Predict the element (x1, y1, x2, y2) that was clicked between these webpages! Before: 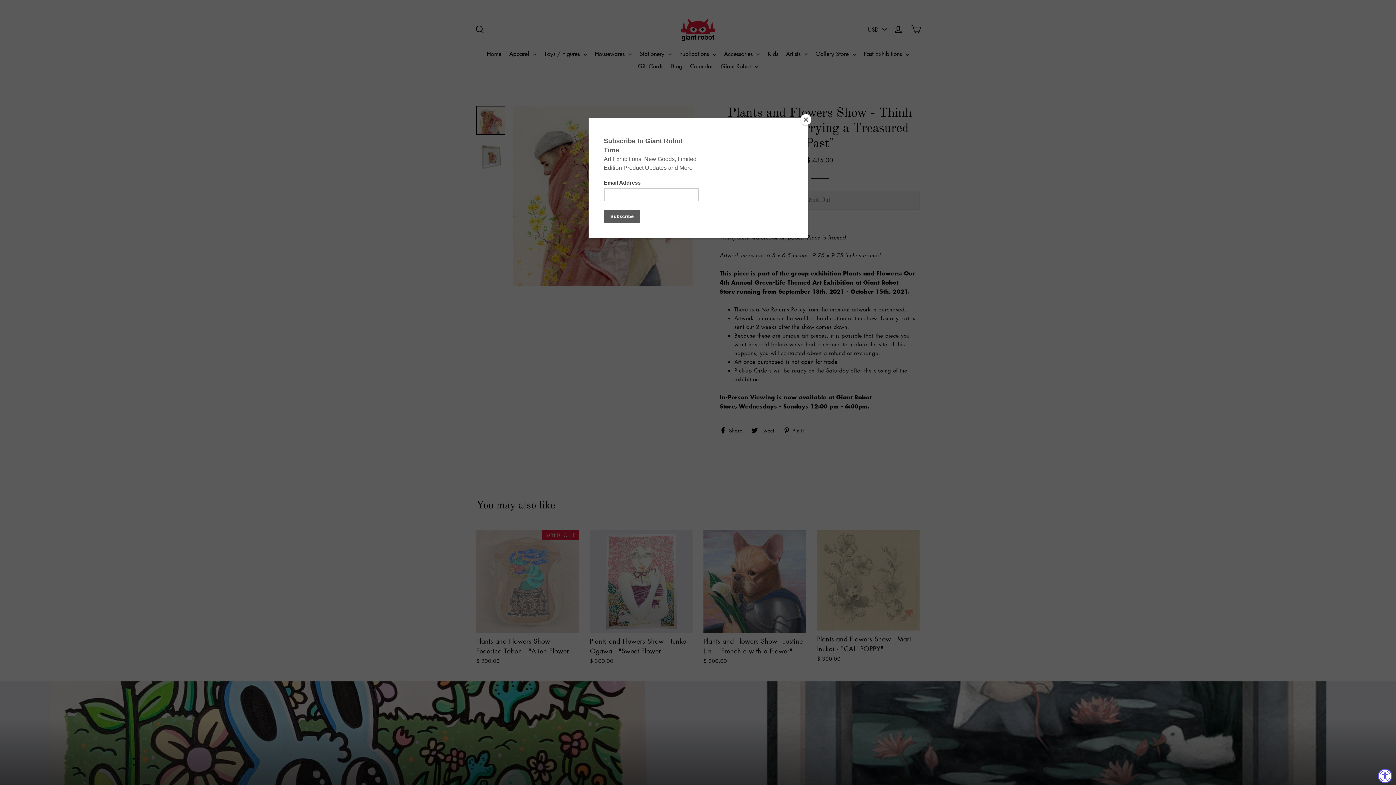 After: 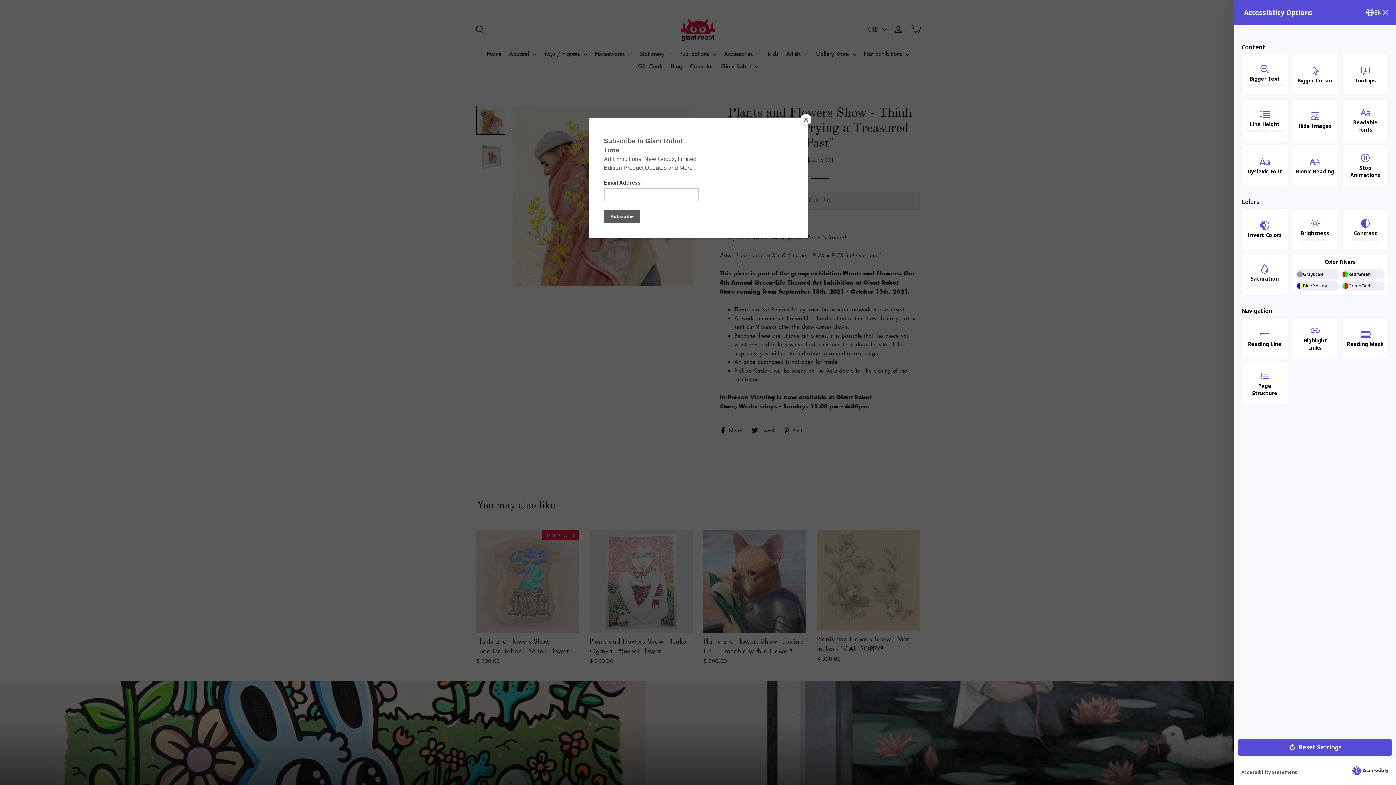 Action: label: Accessibility Widget, click to open bbox: (1378, 769, 1392, 783)